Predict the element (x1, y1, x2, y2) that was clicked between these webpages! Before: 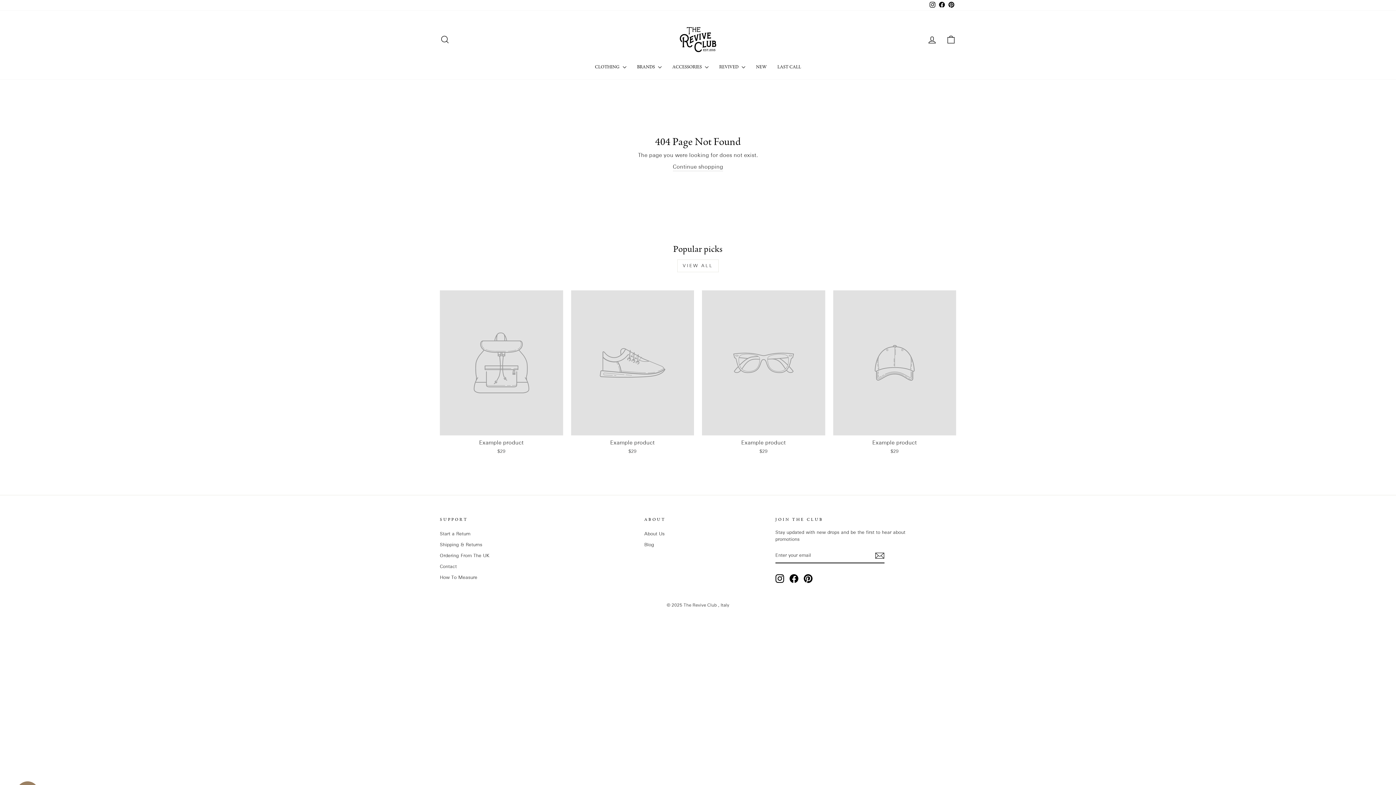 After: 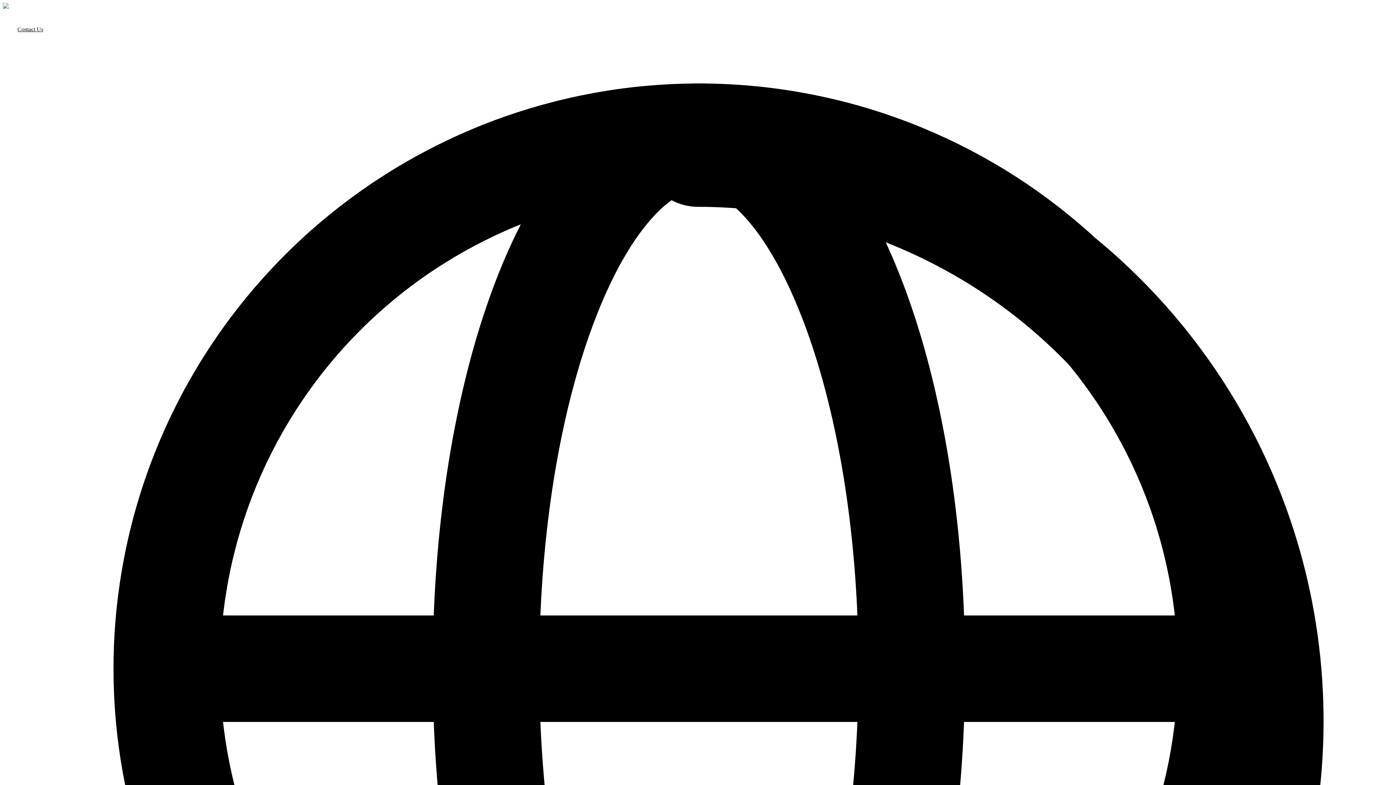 Action: bbox: (440, 529, 470, 539) label: Start a Return